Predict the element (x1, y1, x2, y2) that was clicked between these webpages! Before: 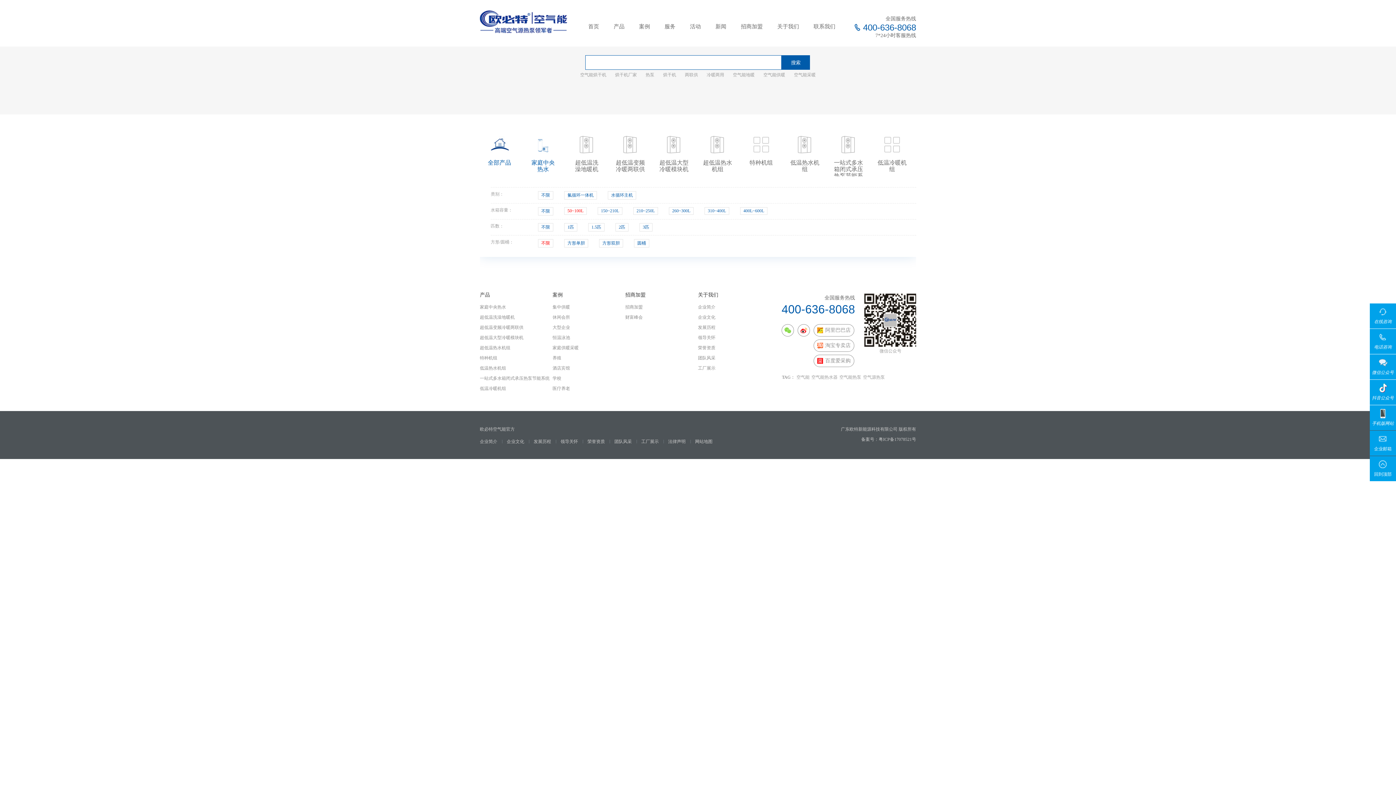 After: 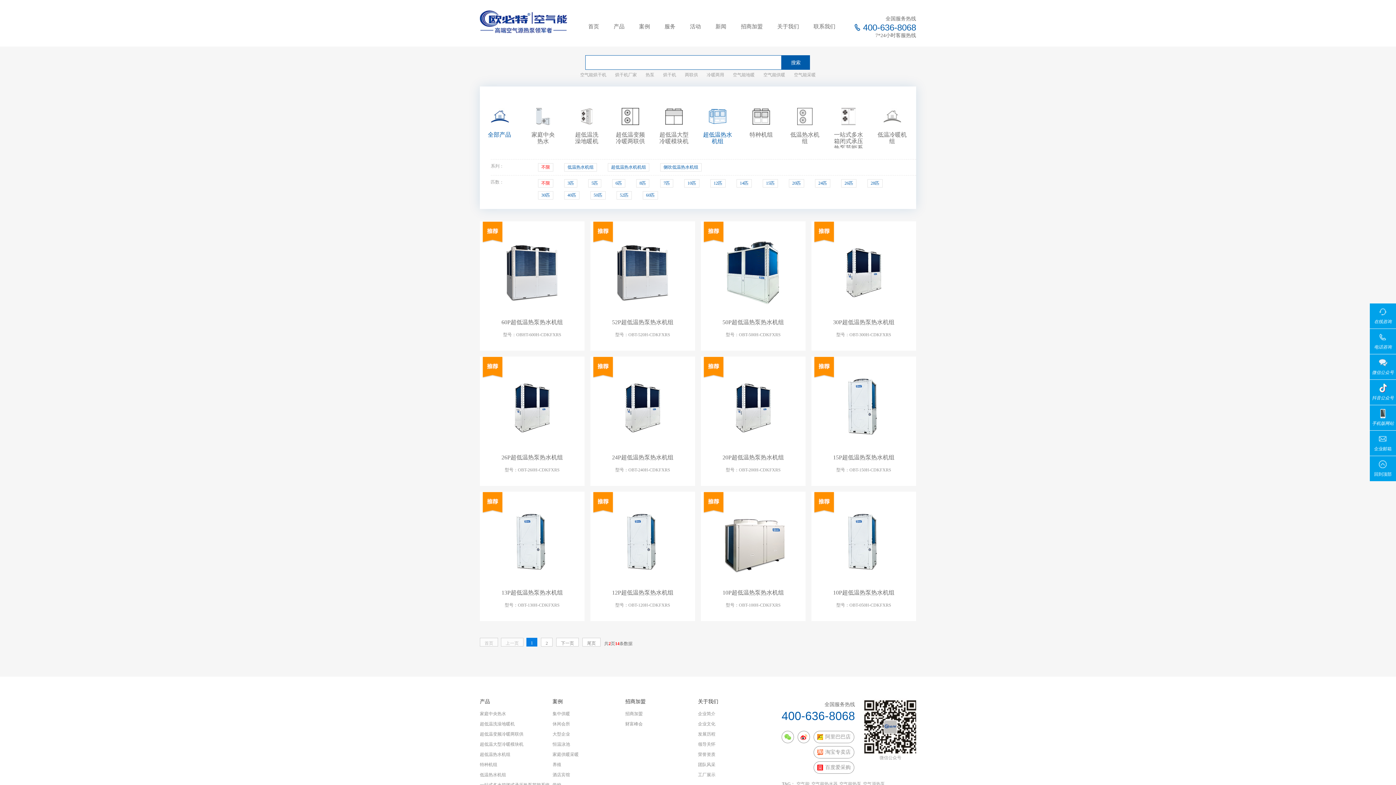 Action: label: 超低温热水机组 bbox: (480, 342, 552, 353)